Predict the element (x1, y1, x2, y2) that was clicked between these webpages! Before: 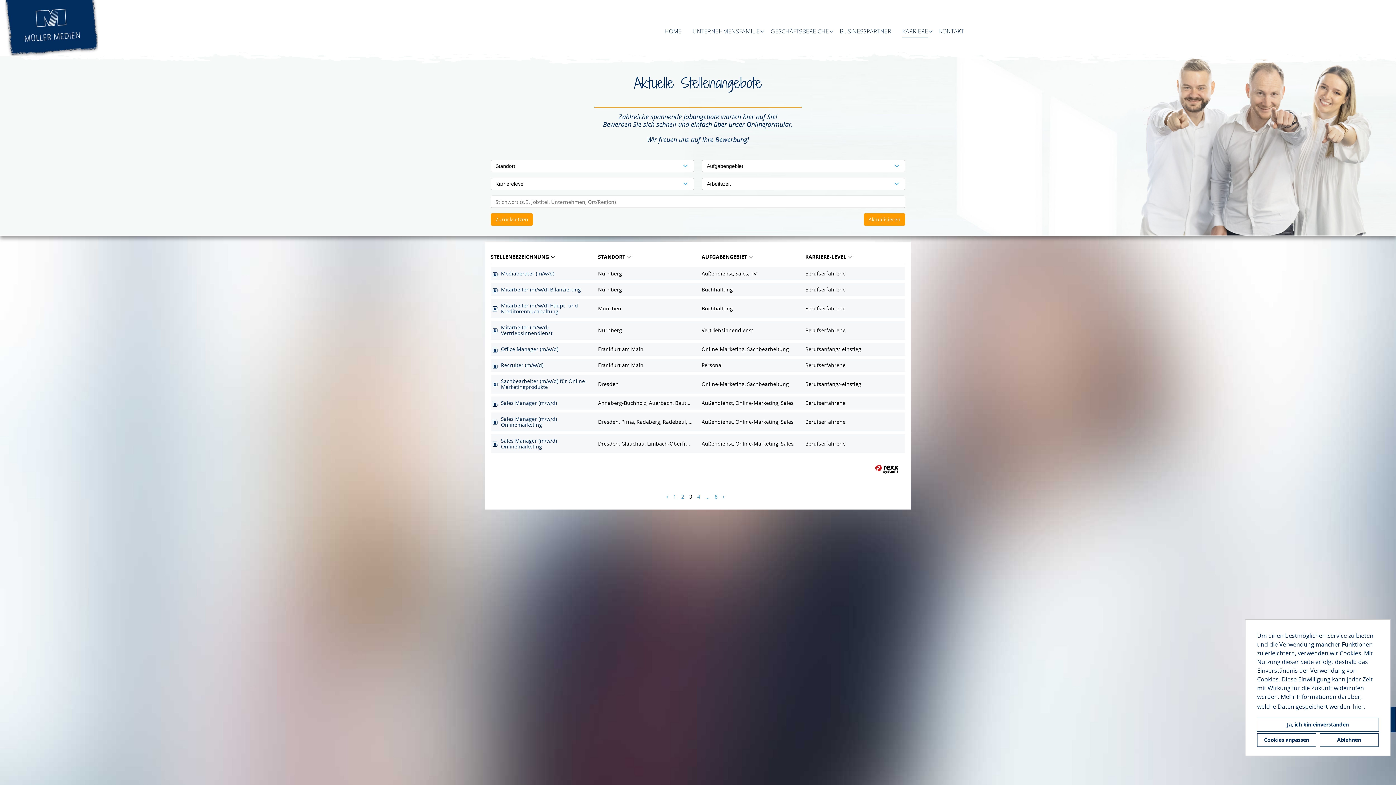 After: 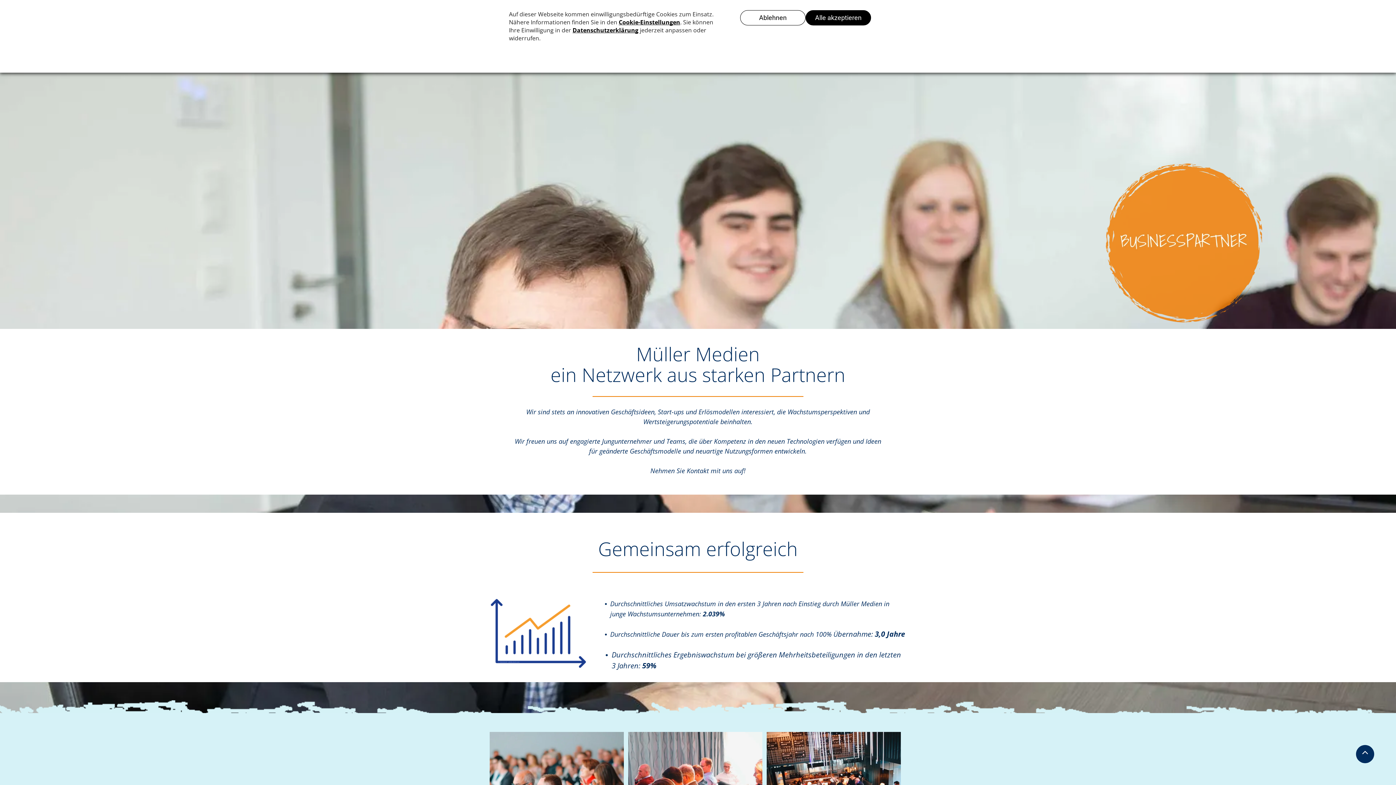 Action: label: BUSINESSPARTNER bbox: (839, 25, 891, 37)